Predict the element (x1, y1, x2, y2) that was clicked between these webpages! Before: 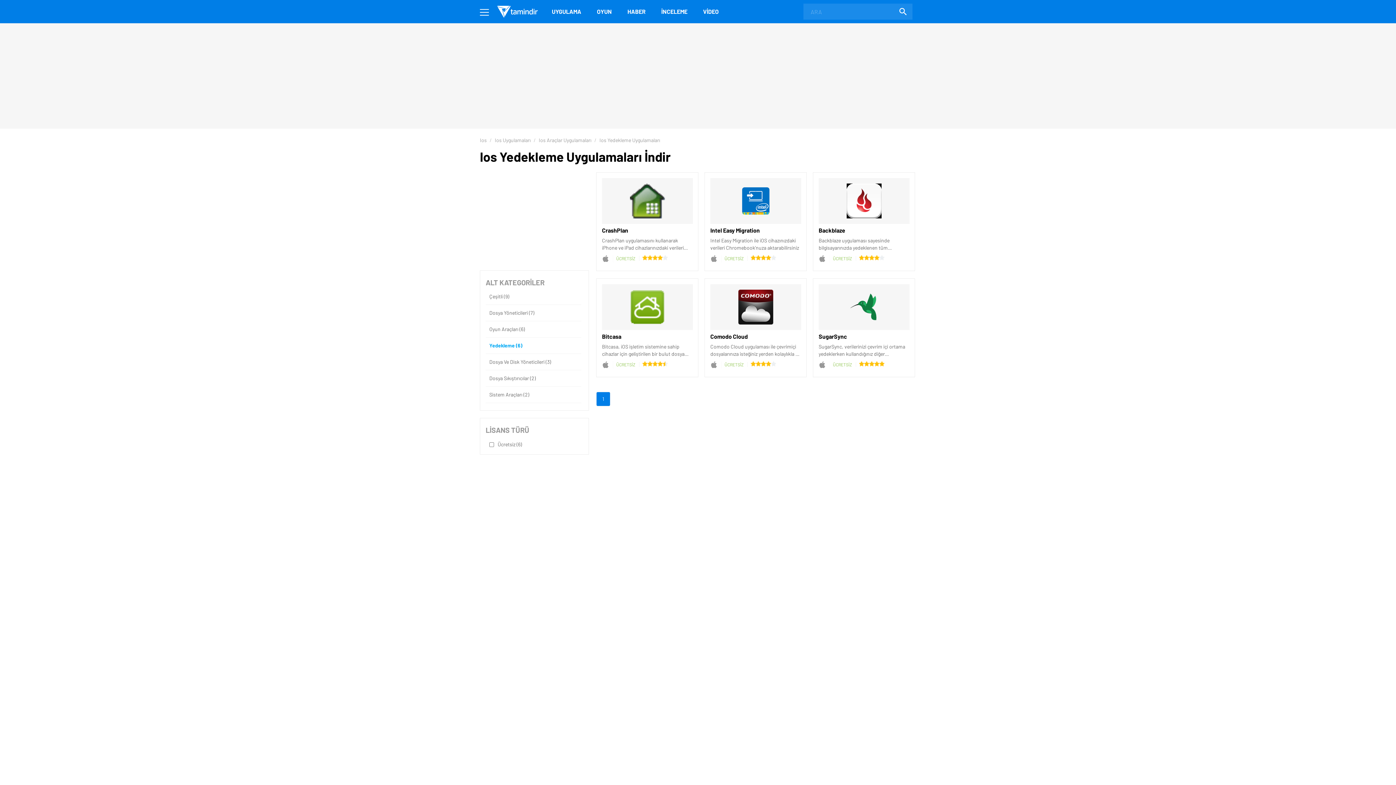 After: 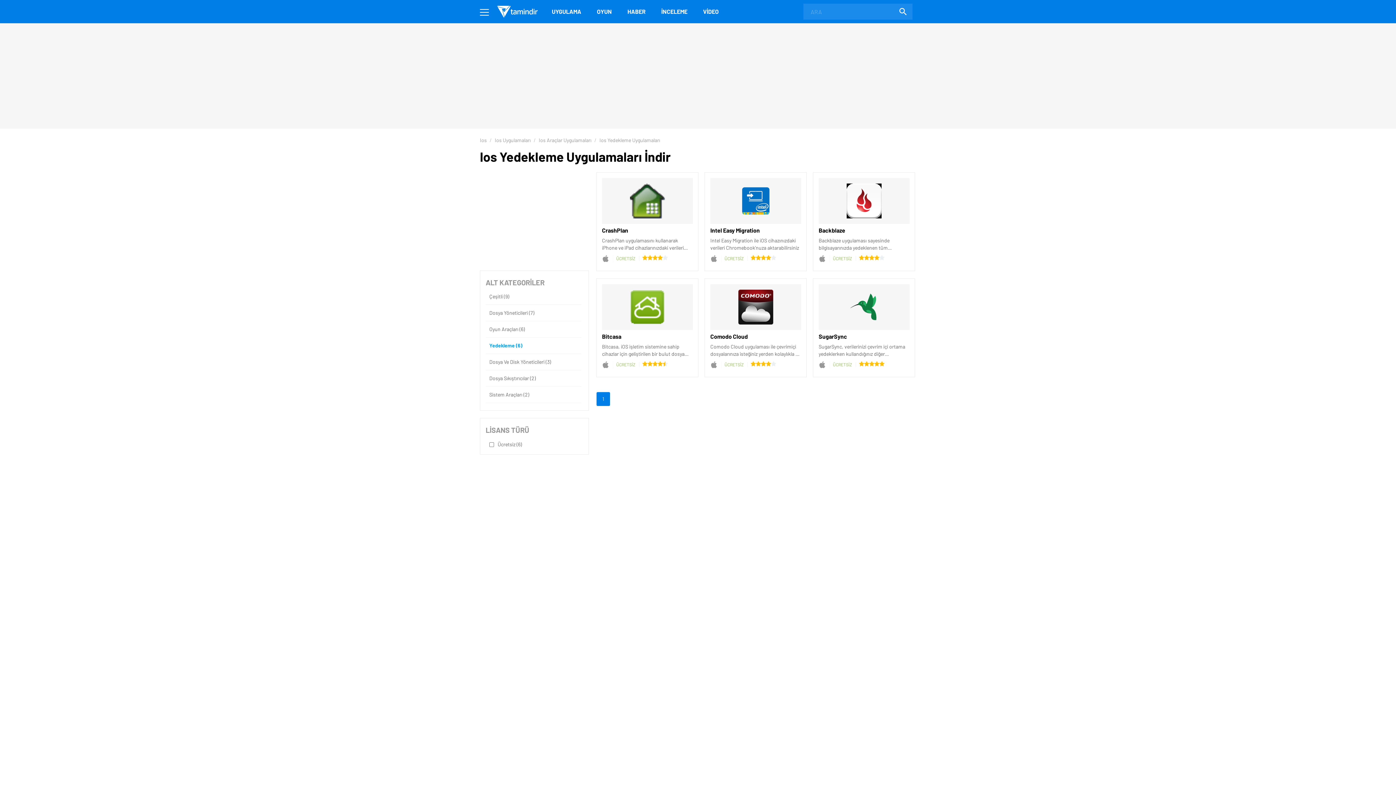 Action: bbox: (489, 343, 577, 348) label: Yedekleme (6)